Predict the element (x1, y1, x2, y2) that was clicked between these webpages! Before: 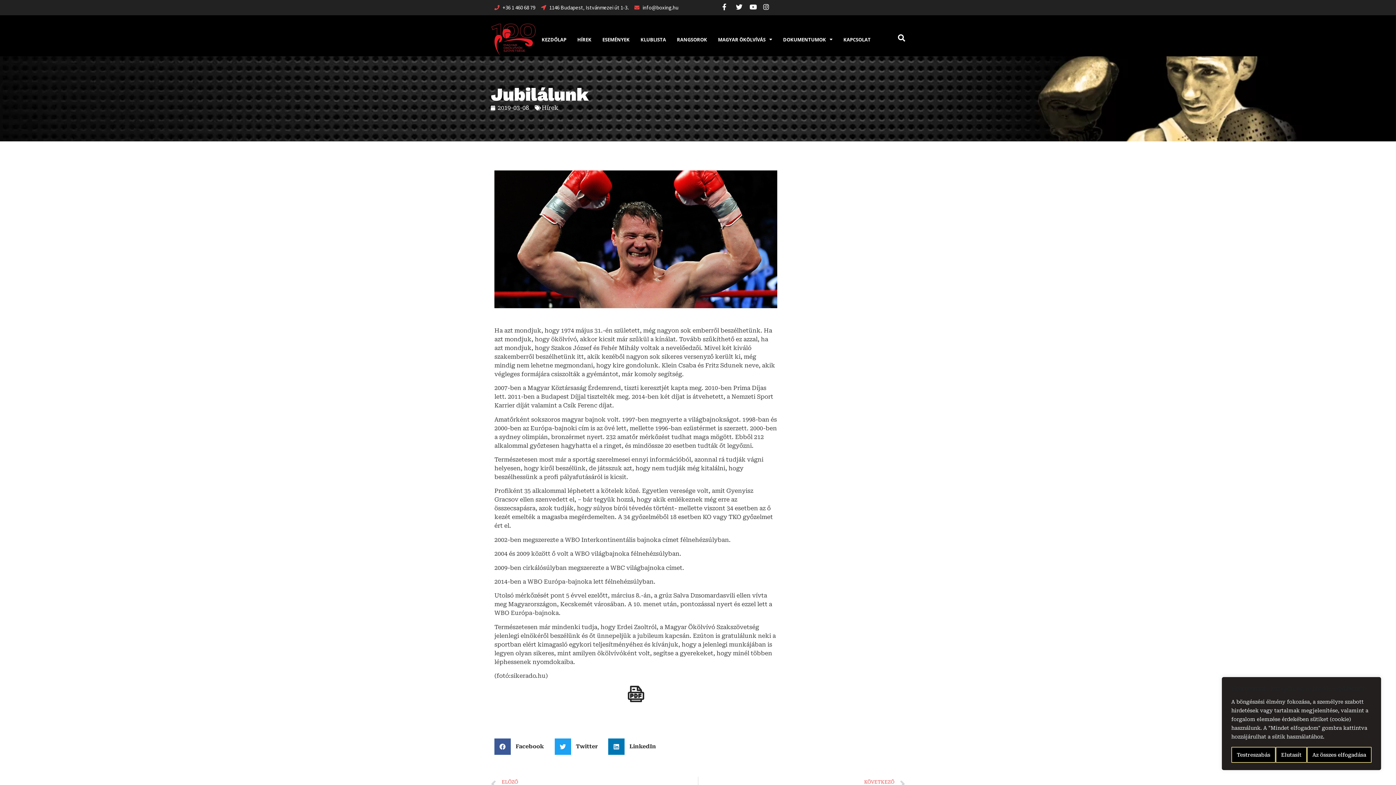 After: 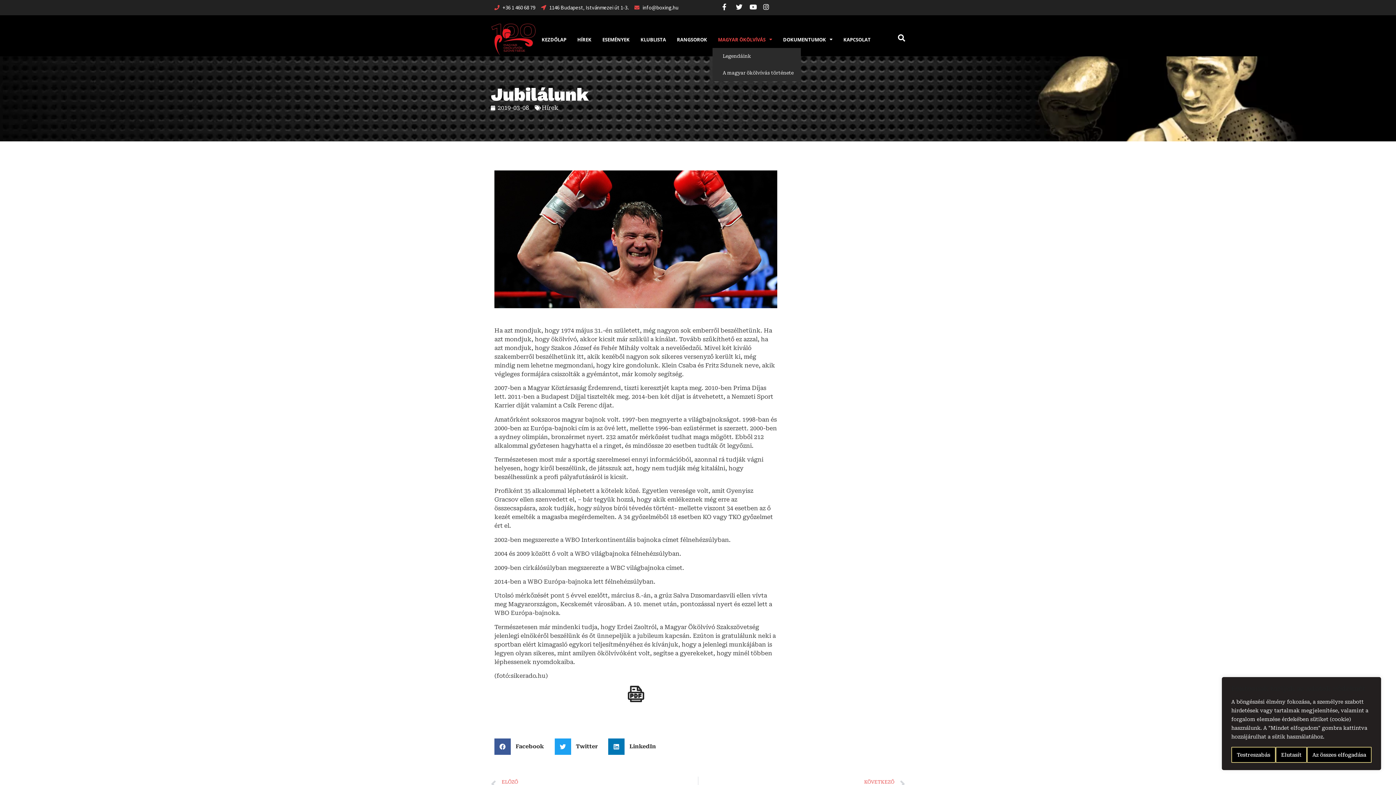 Action: label: MAGYAR ÖKÖLVÍVÁS bbox: (712, 31, 777, 47)